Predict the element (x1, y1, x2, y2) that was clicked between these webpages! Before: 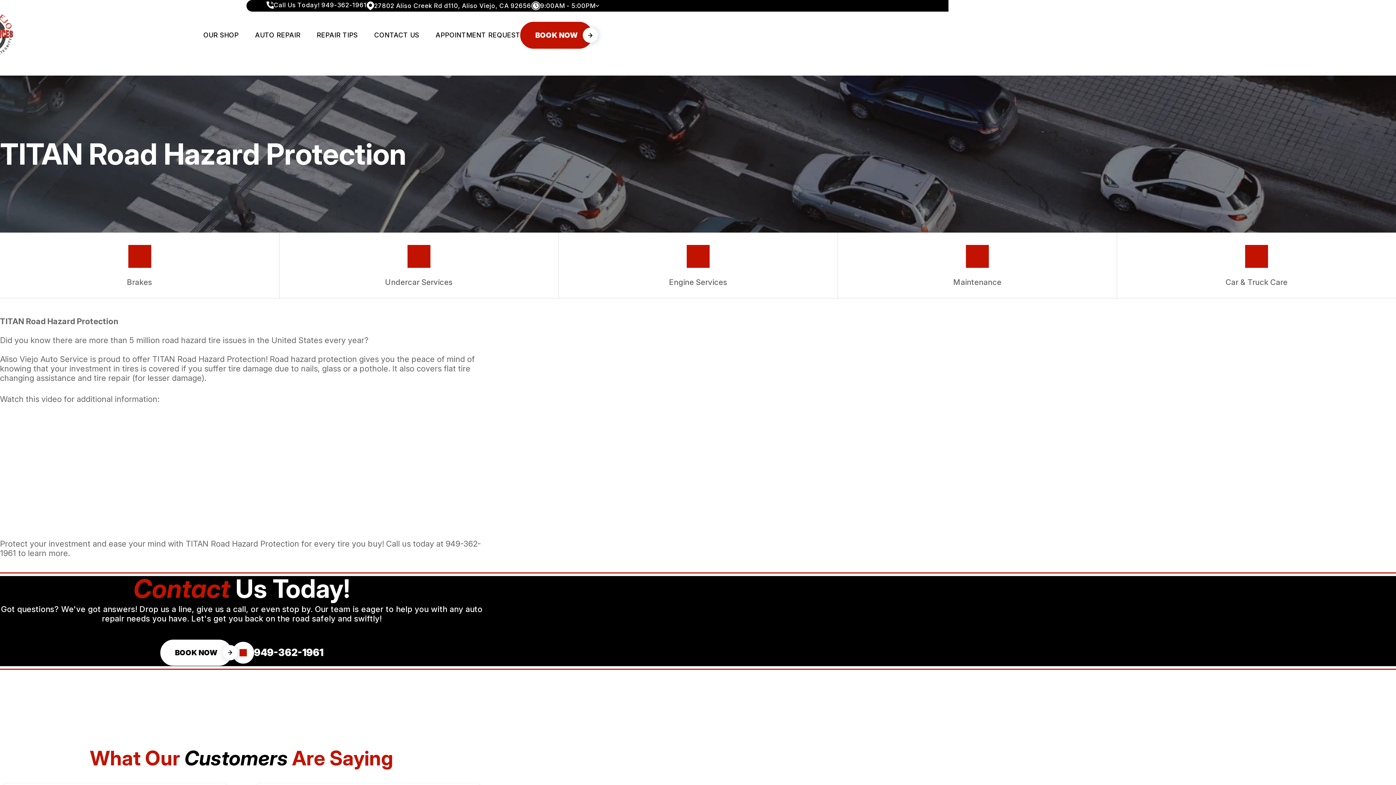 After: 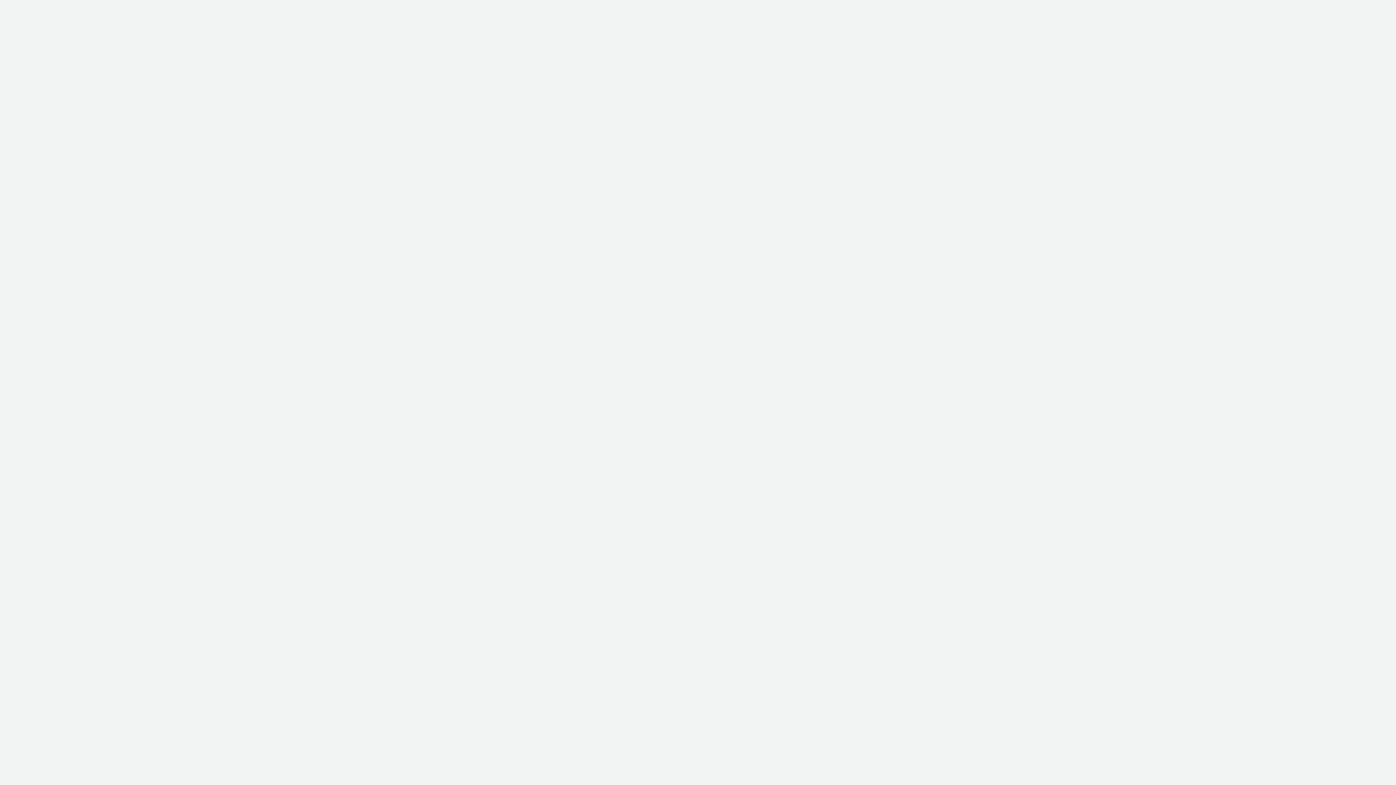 Action: bbox: (520, 21, 592, 48) label: BOOK NOW